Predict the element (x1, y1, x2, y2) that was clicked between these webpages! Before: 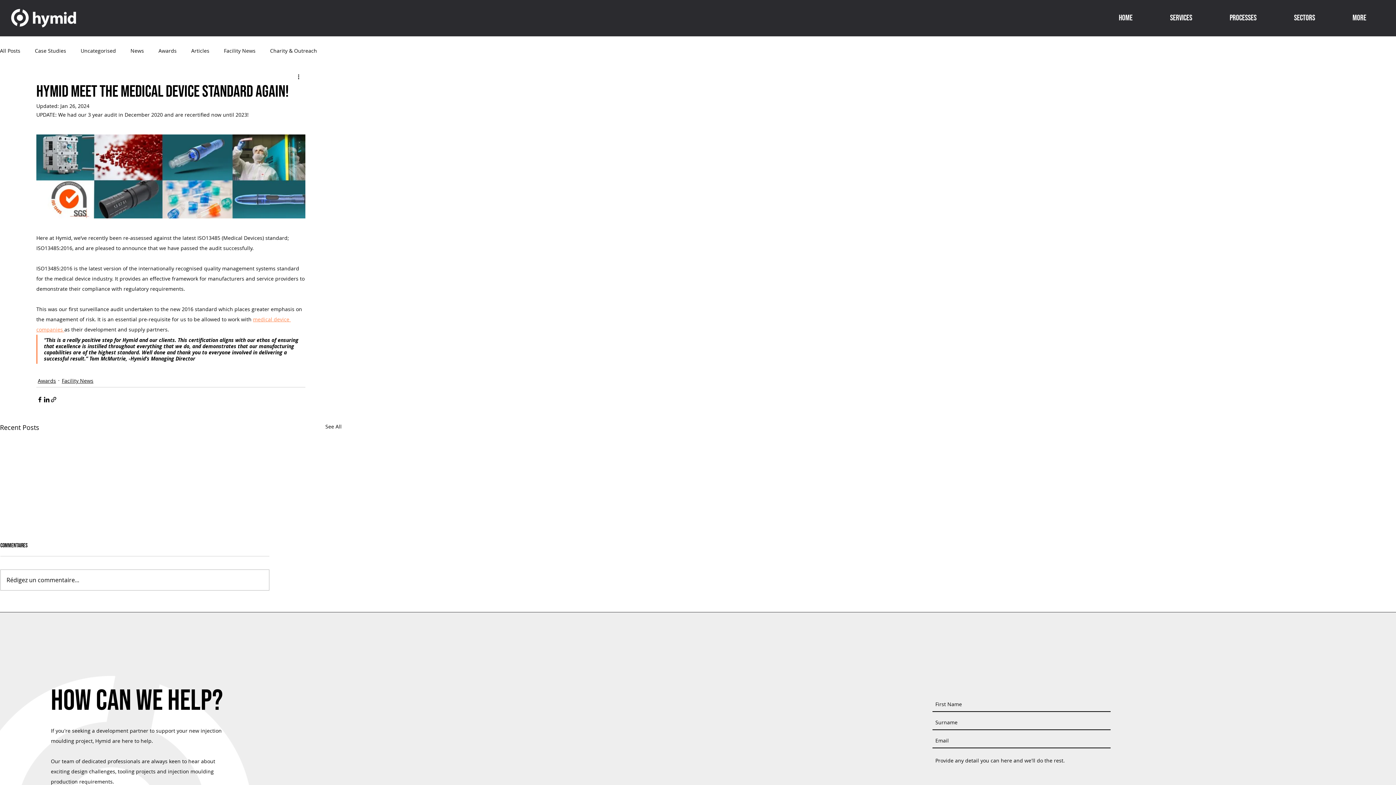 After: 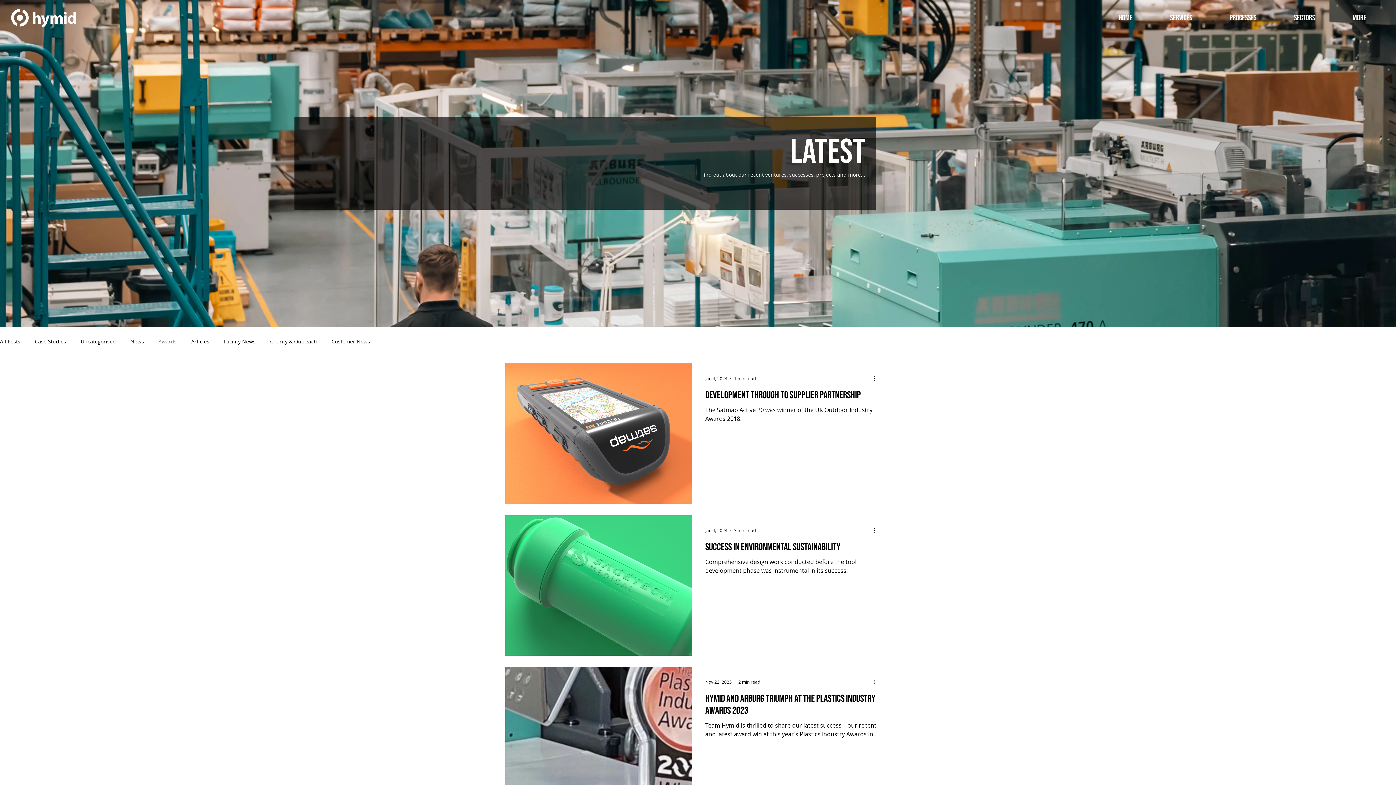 Action: label: Awards bbox: (158, 45, 176, 56)